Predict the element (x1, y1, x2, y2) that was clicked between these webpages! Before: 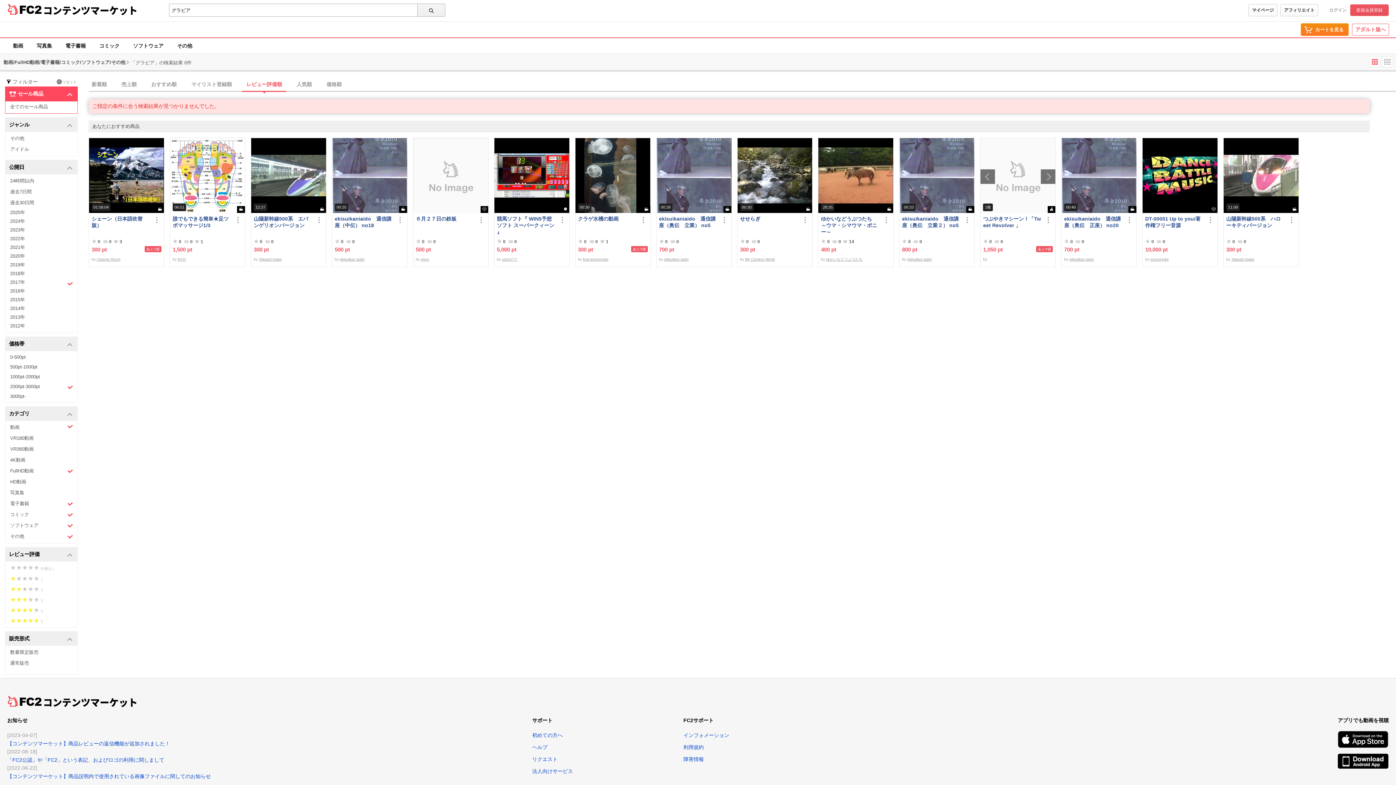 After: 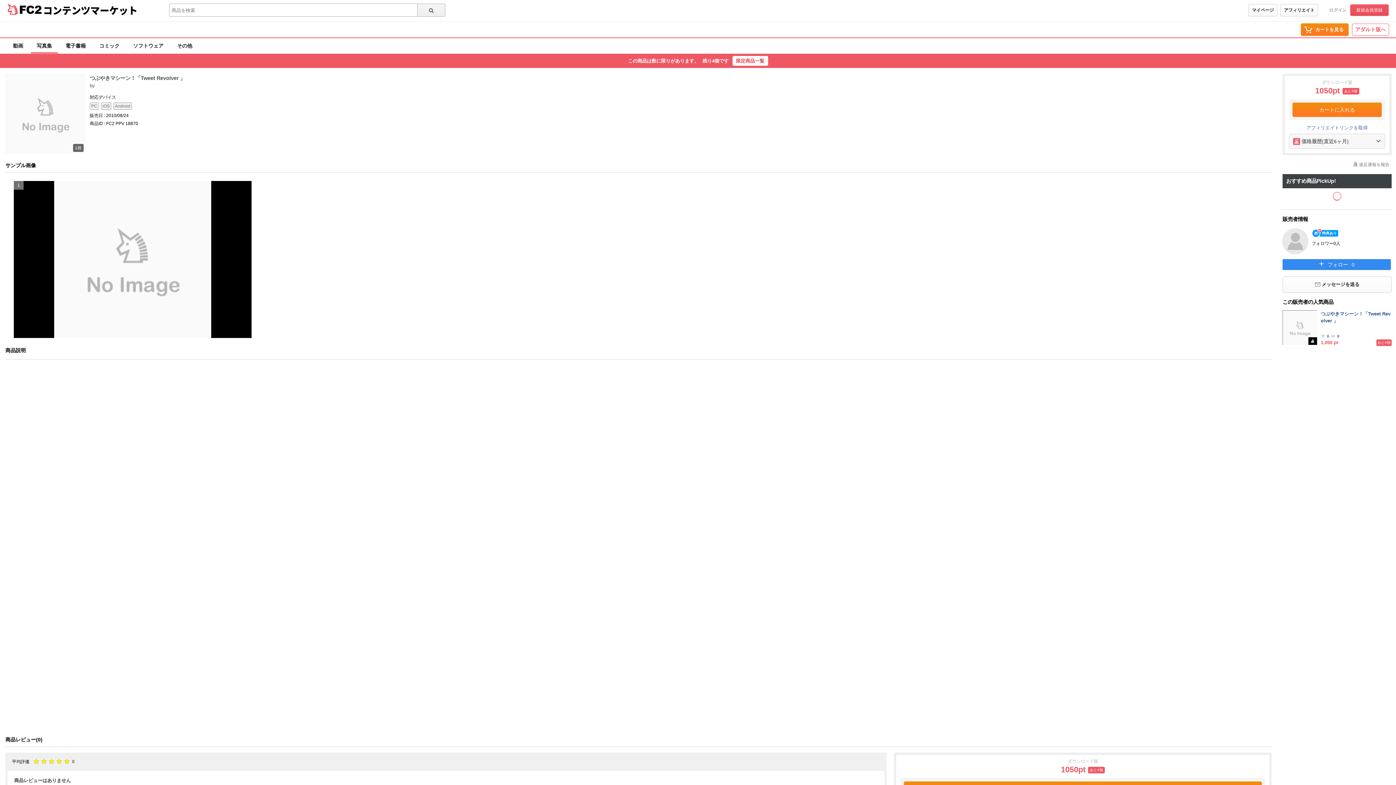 Action: bbox: (983, 215, 1042, 235) label: つぶやきマシーン！「Tweet Revolver 」